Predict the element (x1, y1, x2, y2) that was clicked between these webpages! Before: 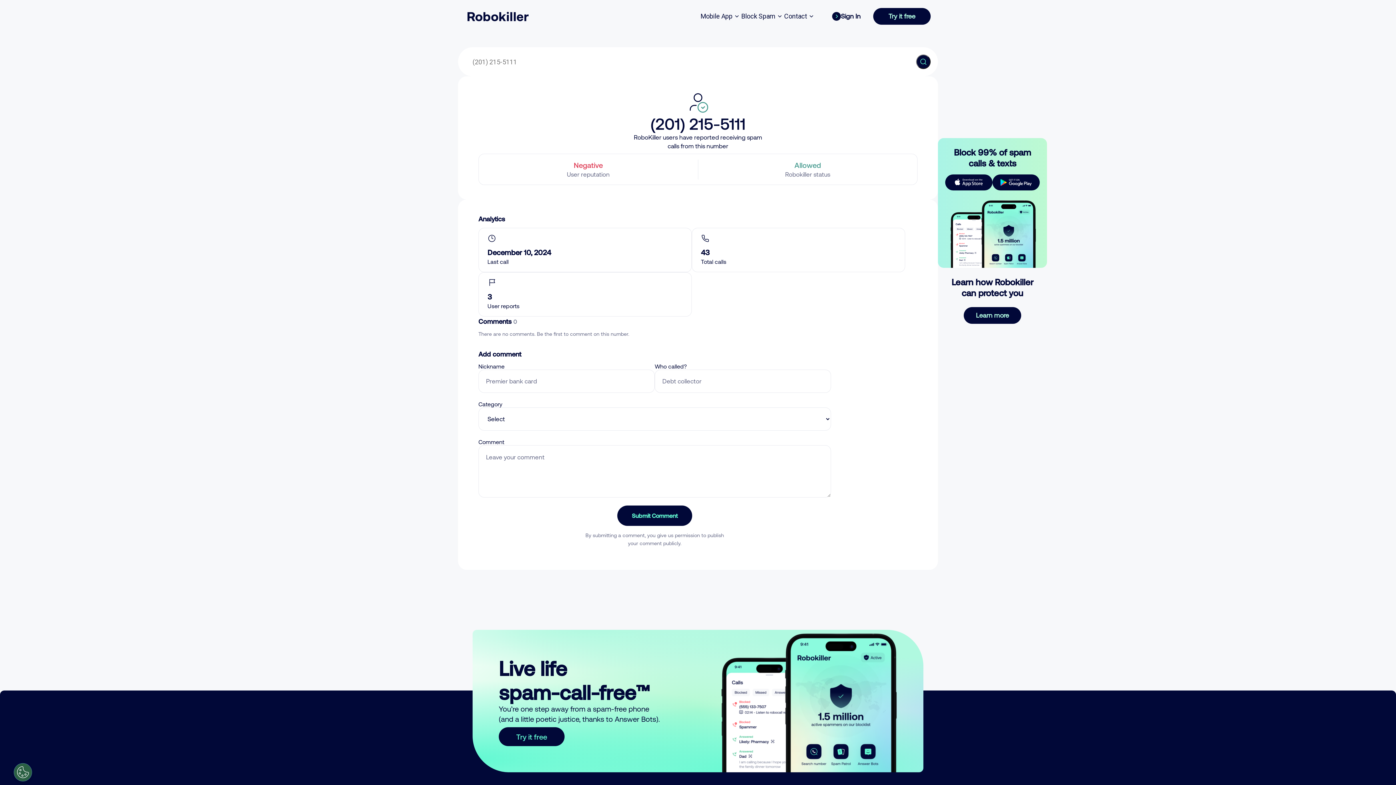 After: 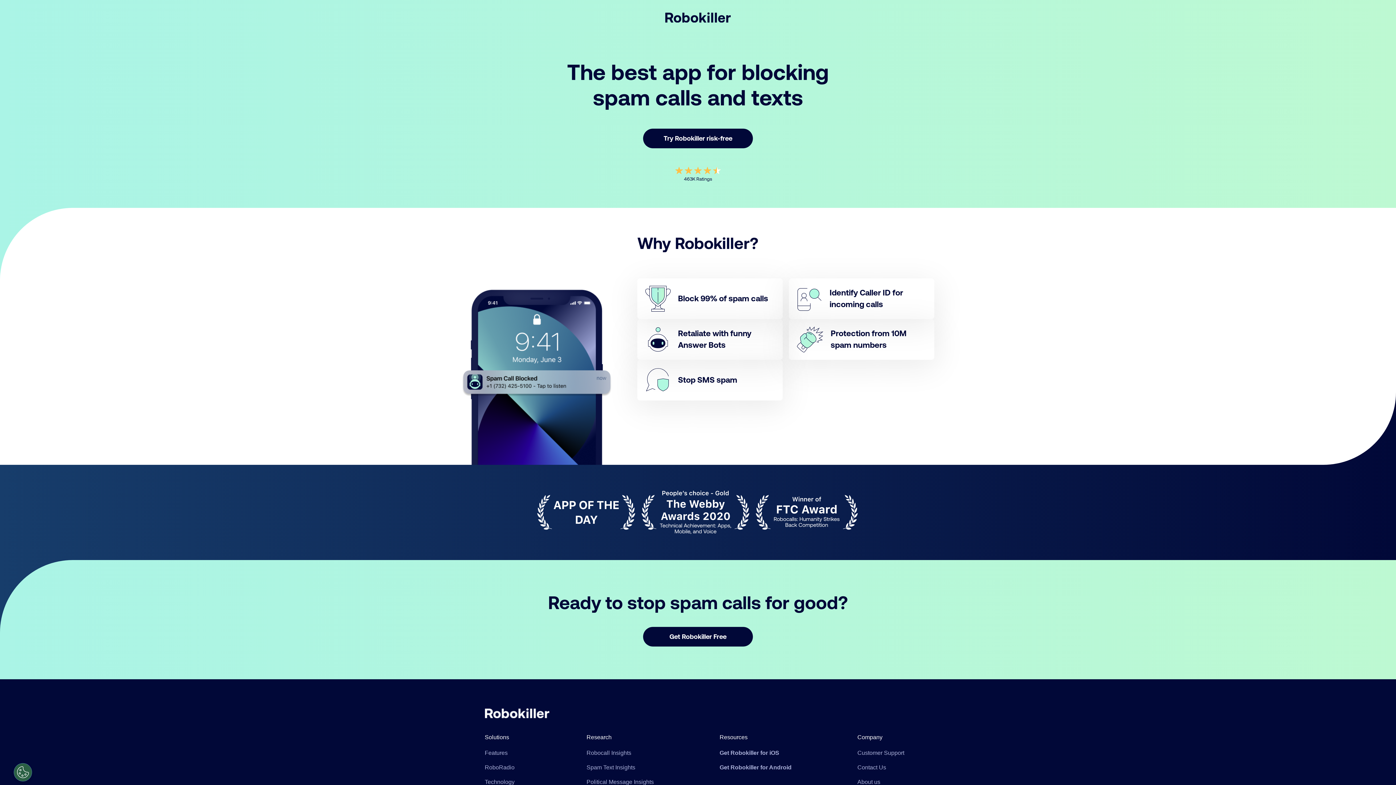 Action: label: Try it free bbox: (498, 727, 564, 746)